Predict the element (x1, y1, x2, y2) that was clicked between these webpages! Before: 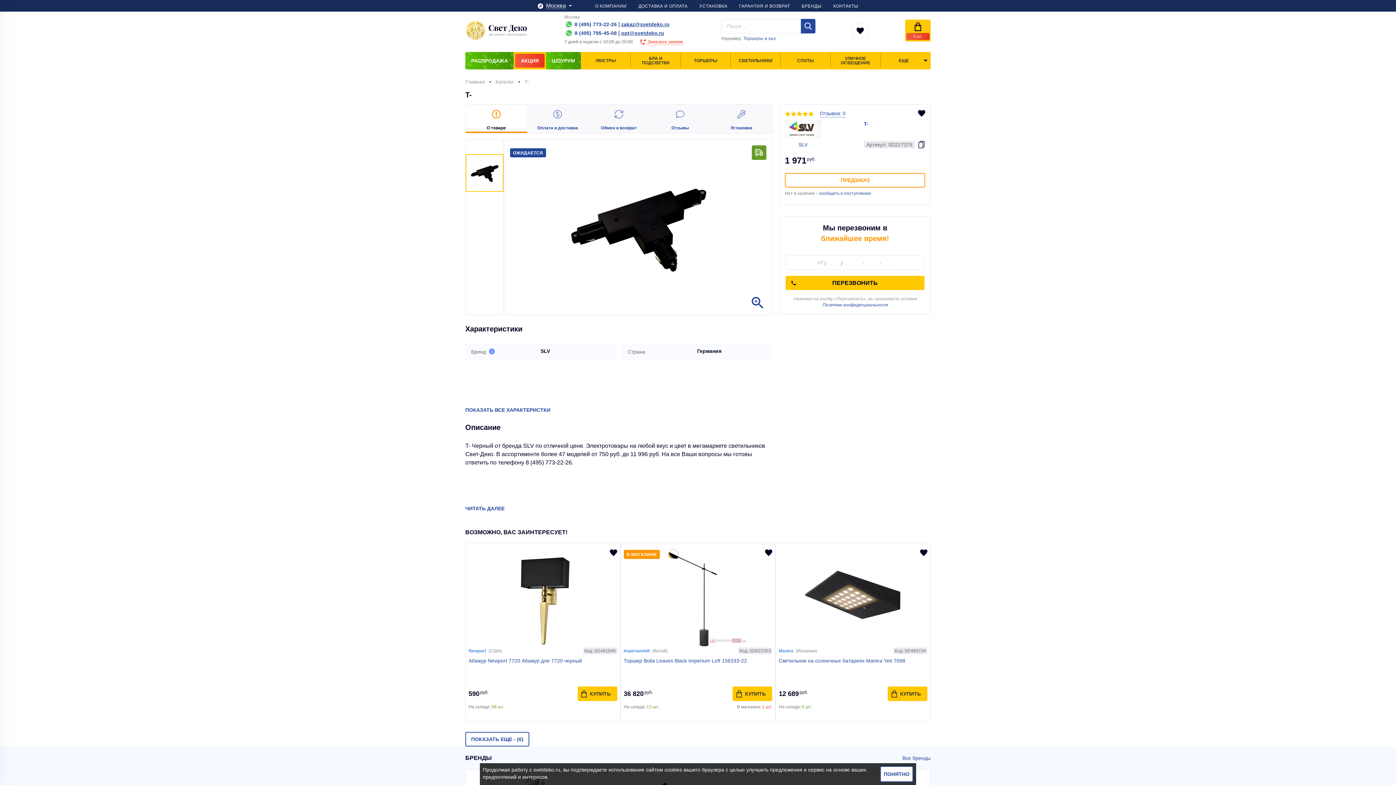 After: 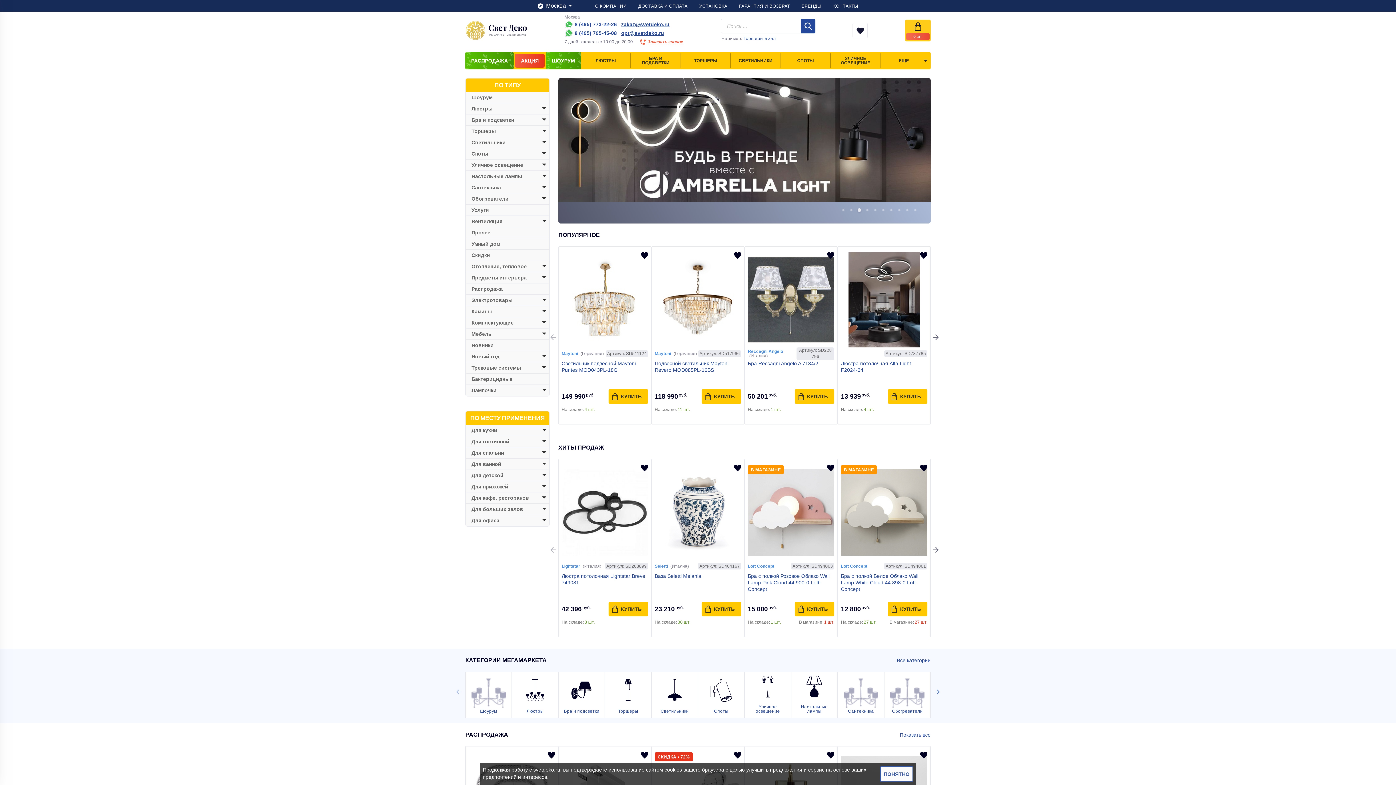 Action: bbox: (465, 20, 527, 40)